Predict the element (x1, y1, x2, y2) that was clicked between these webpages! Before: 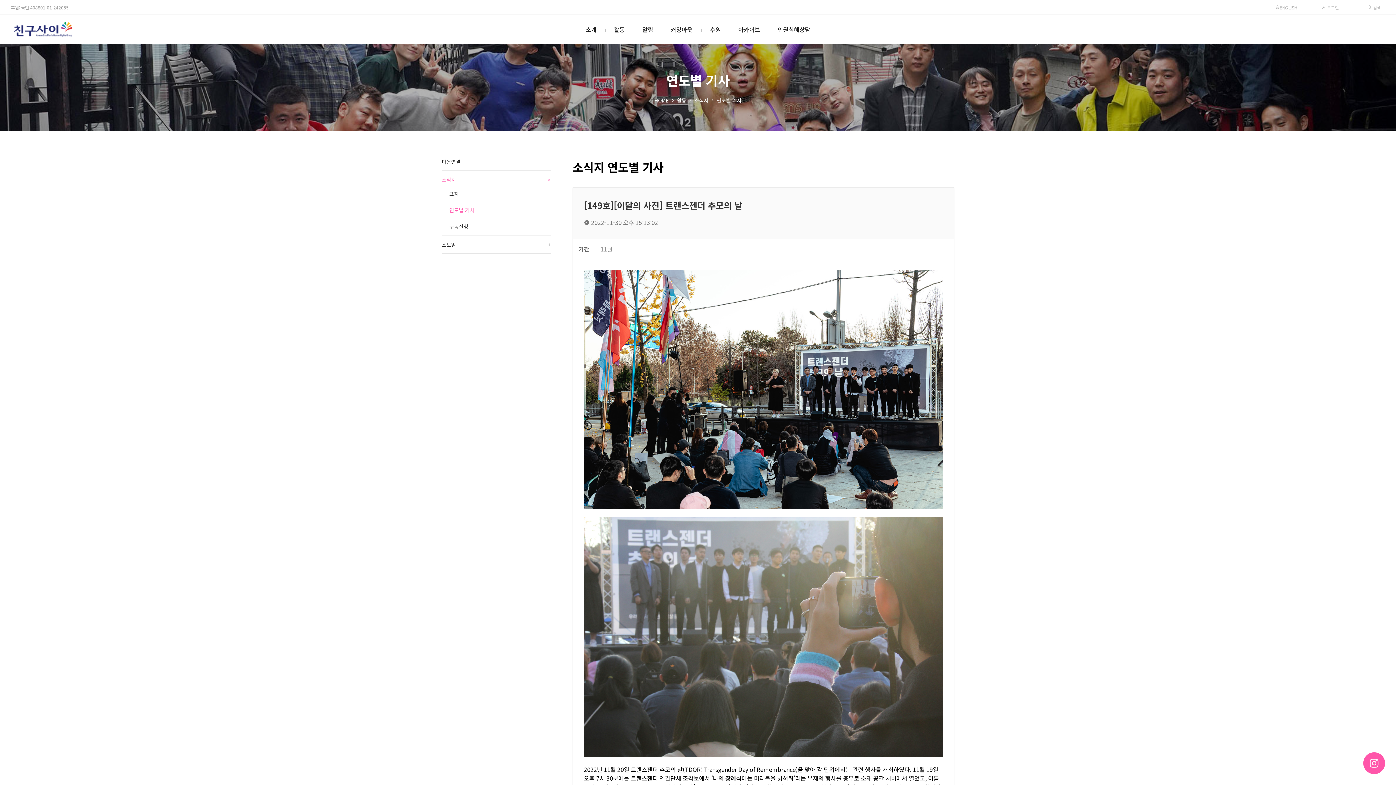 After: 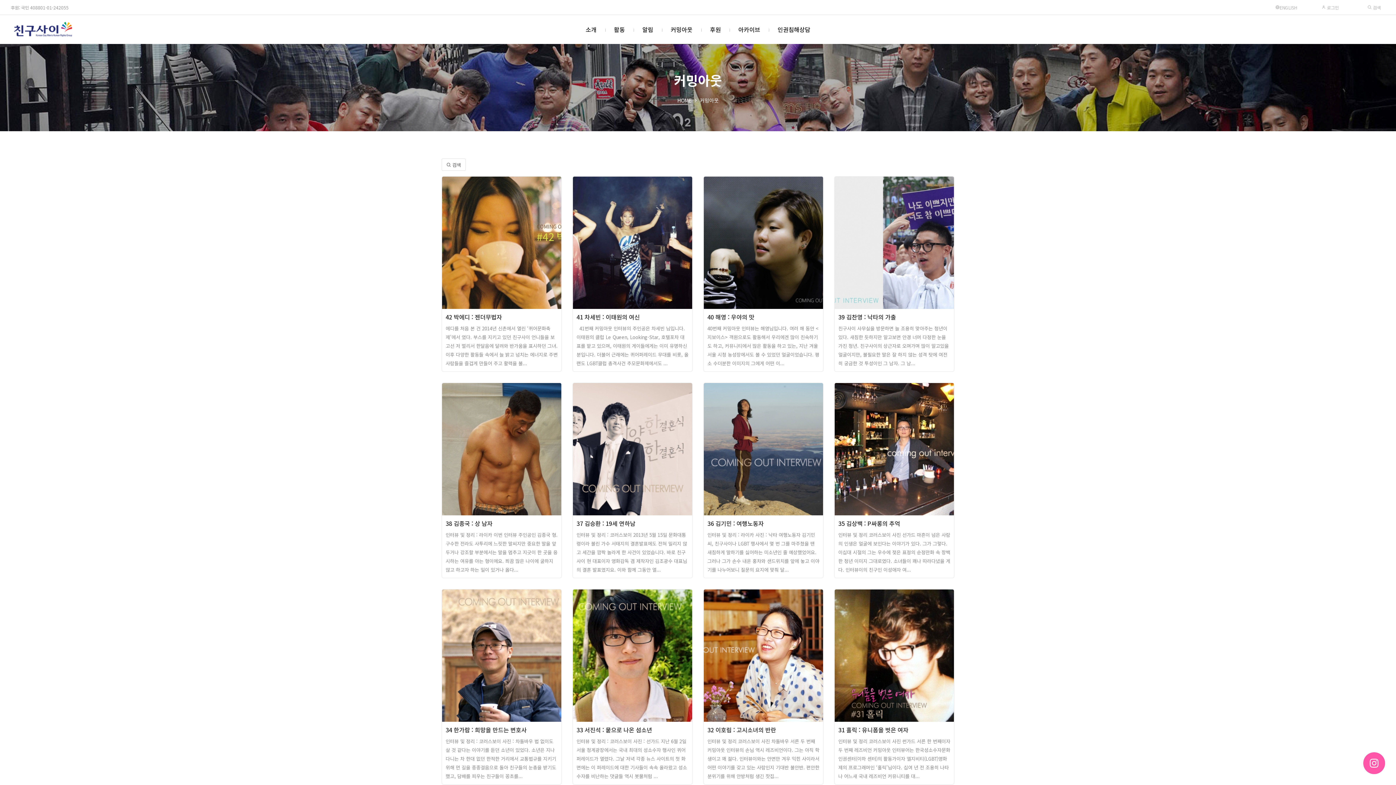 Action: label: 커밍아웃 bbox: (670, 14, 692, 44)